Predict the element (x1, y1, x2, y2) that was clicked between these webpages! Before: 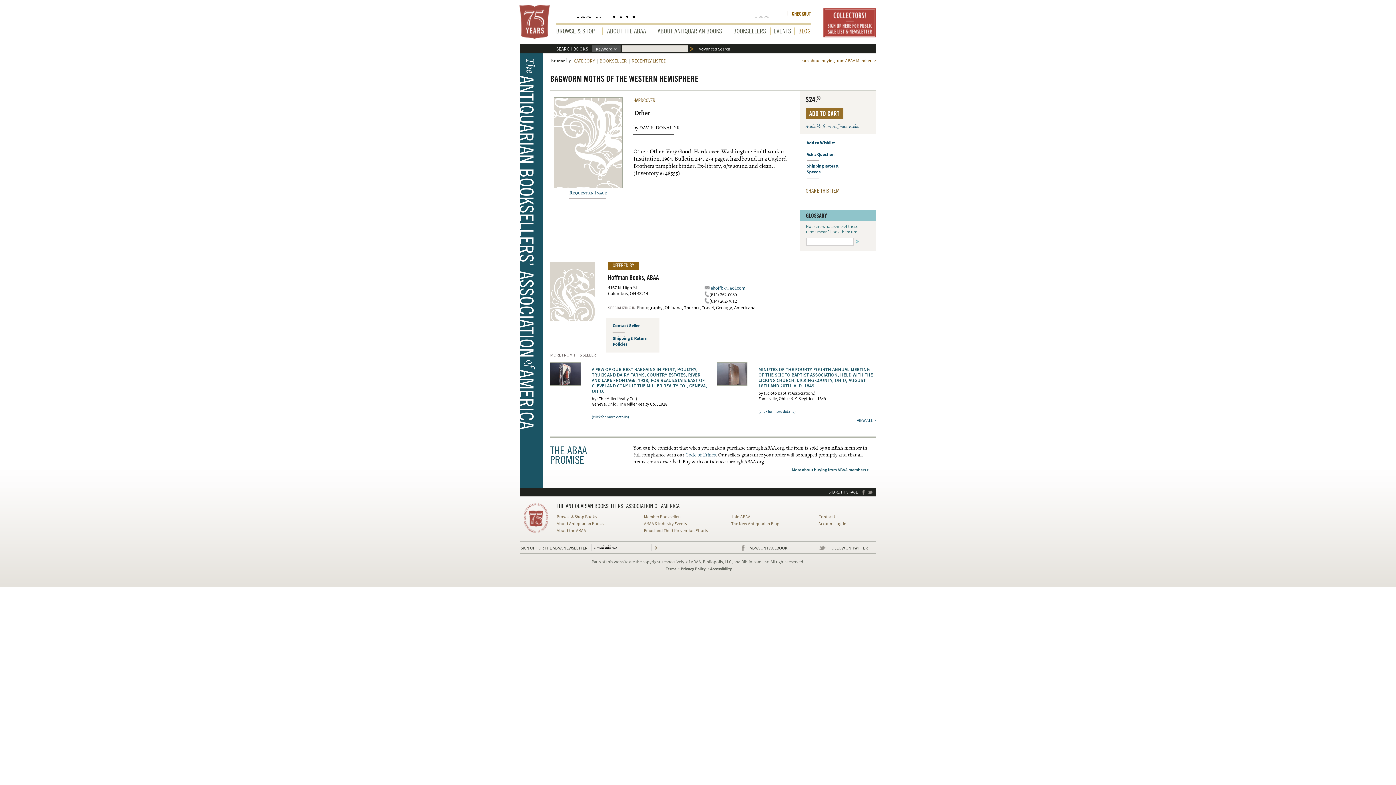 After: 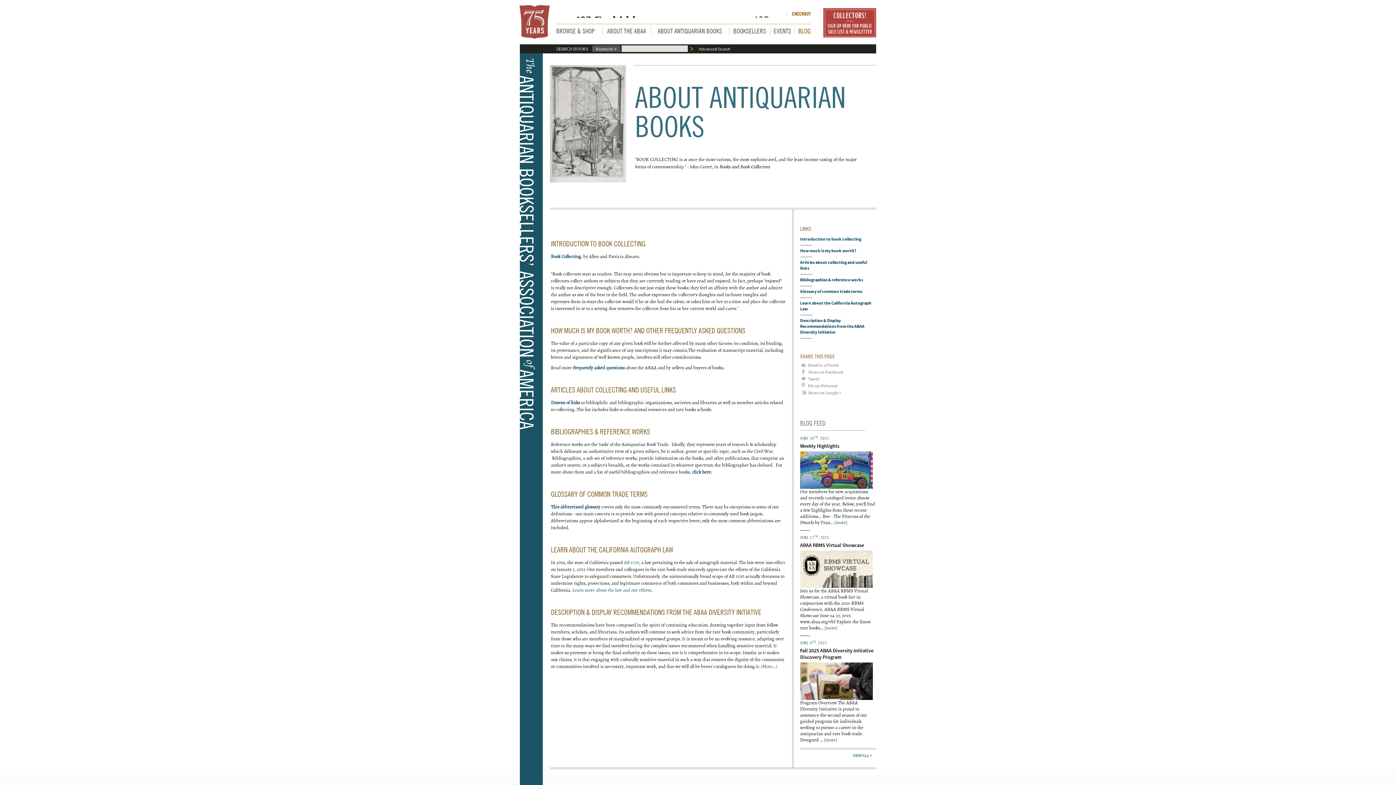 Action: bbox: (657, 27, 722, 34) label: ABOUT ANTIQUARIAN BOOKS